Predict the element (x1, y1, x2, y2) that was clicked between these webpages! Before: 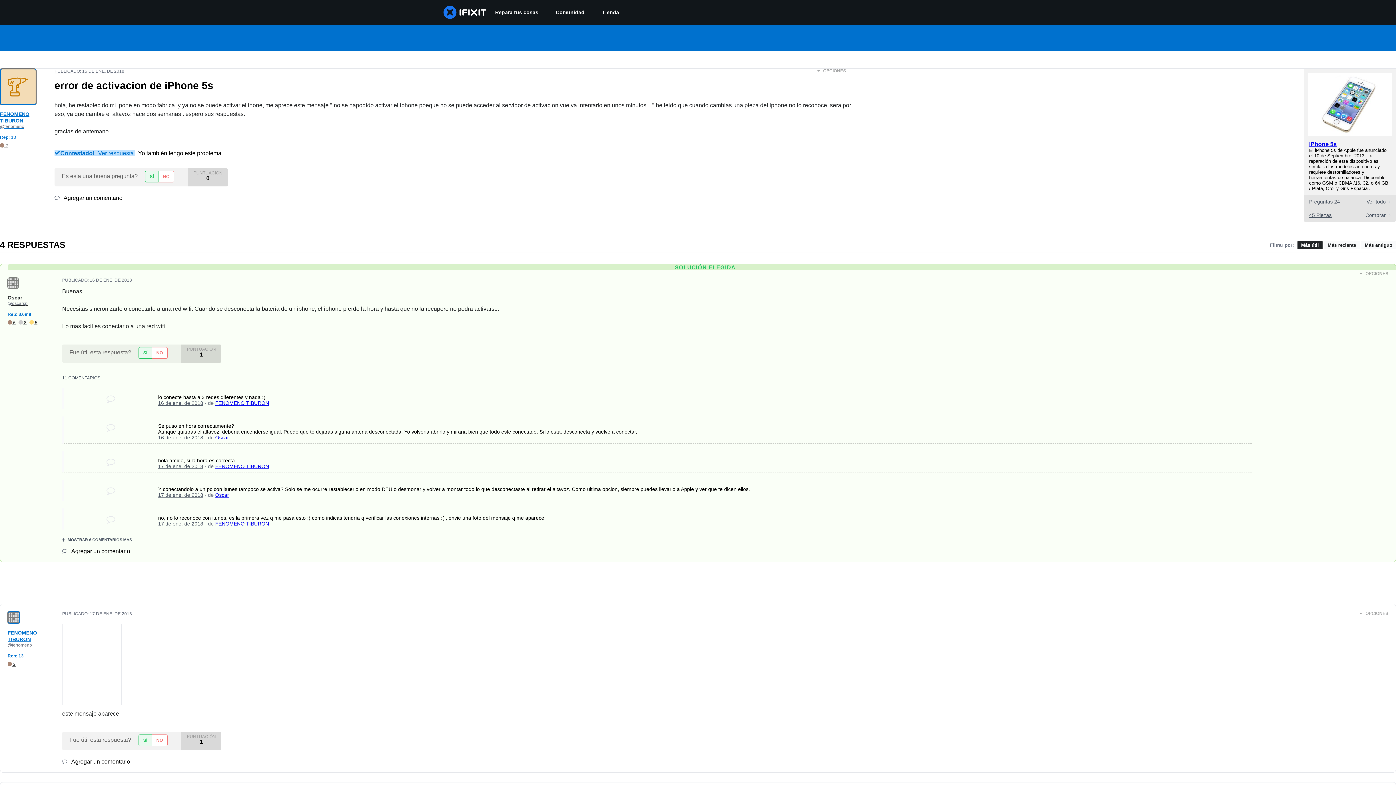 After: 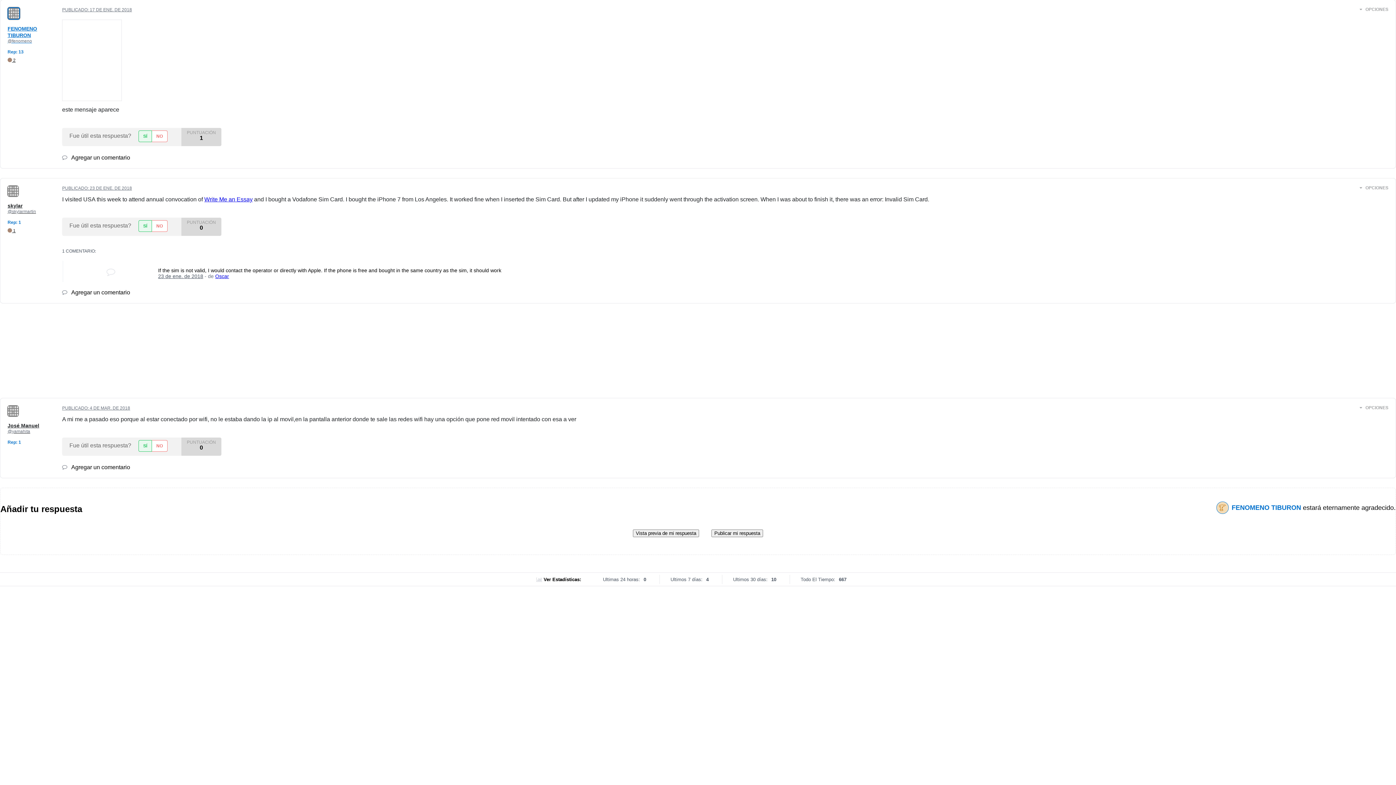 Action: bbox: (62, 611, 132, 616) label: PUBLICADO: 17 DE ENE. DE 2018